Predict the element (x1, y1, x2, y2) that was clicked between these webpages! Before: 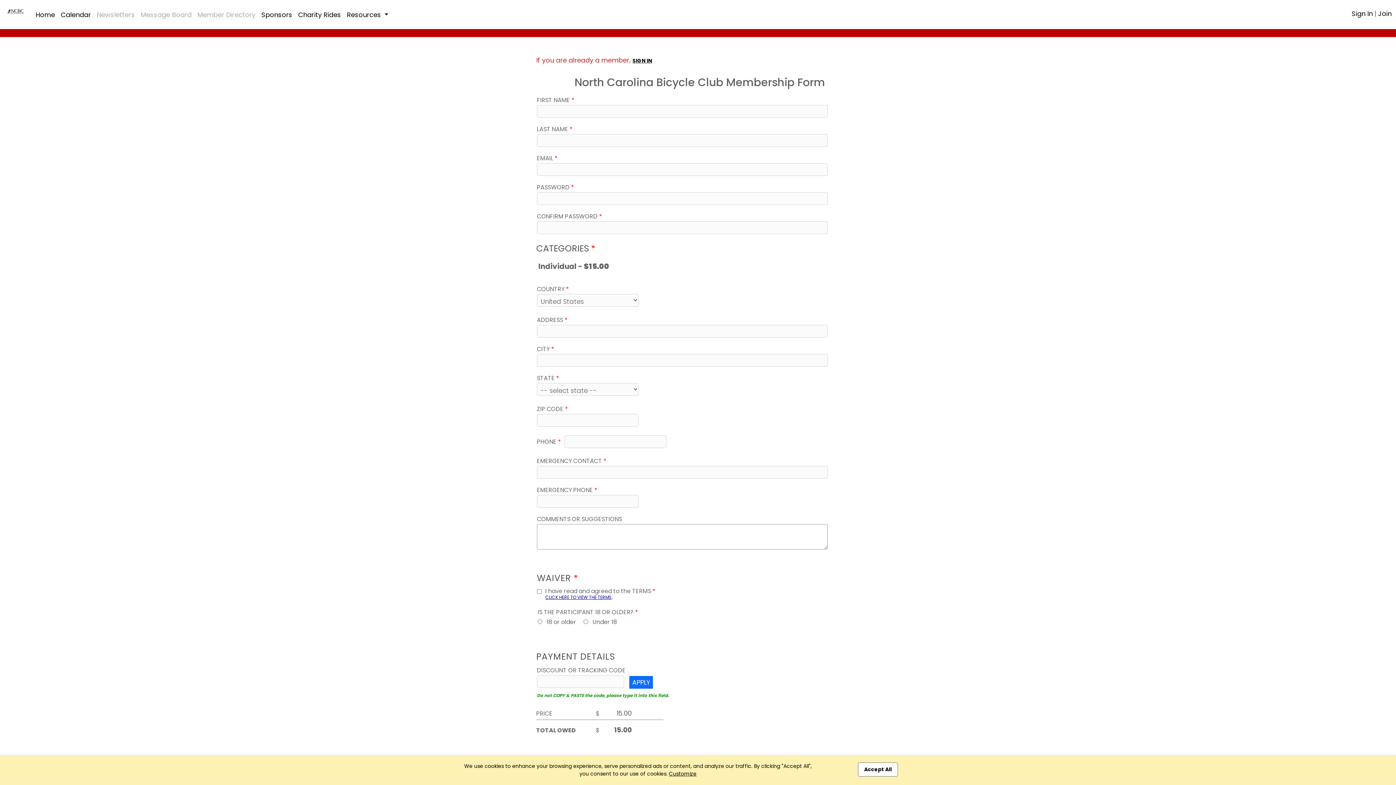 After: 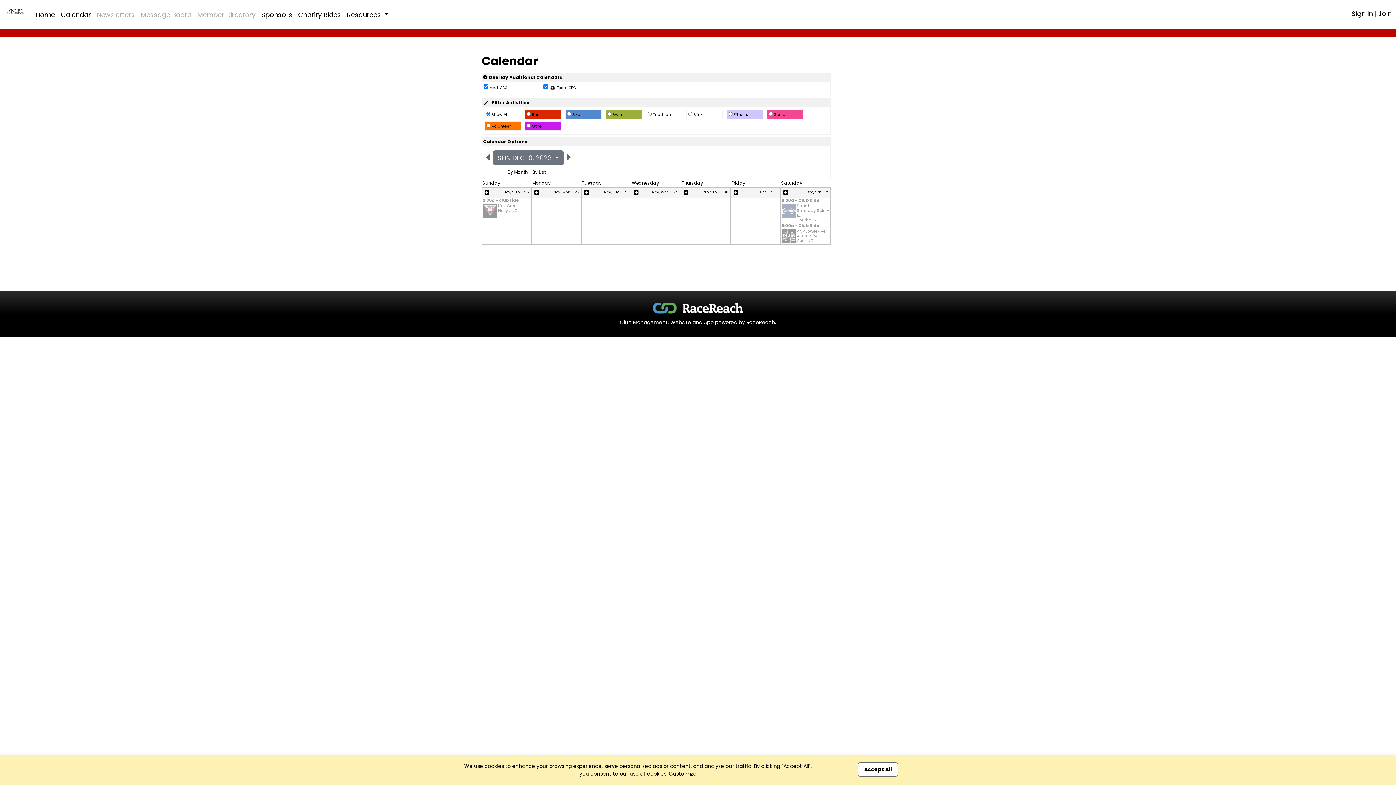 Action: bbox: (57, 6, 93, 22) label: Calendar